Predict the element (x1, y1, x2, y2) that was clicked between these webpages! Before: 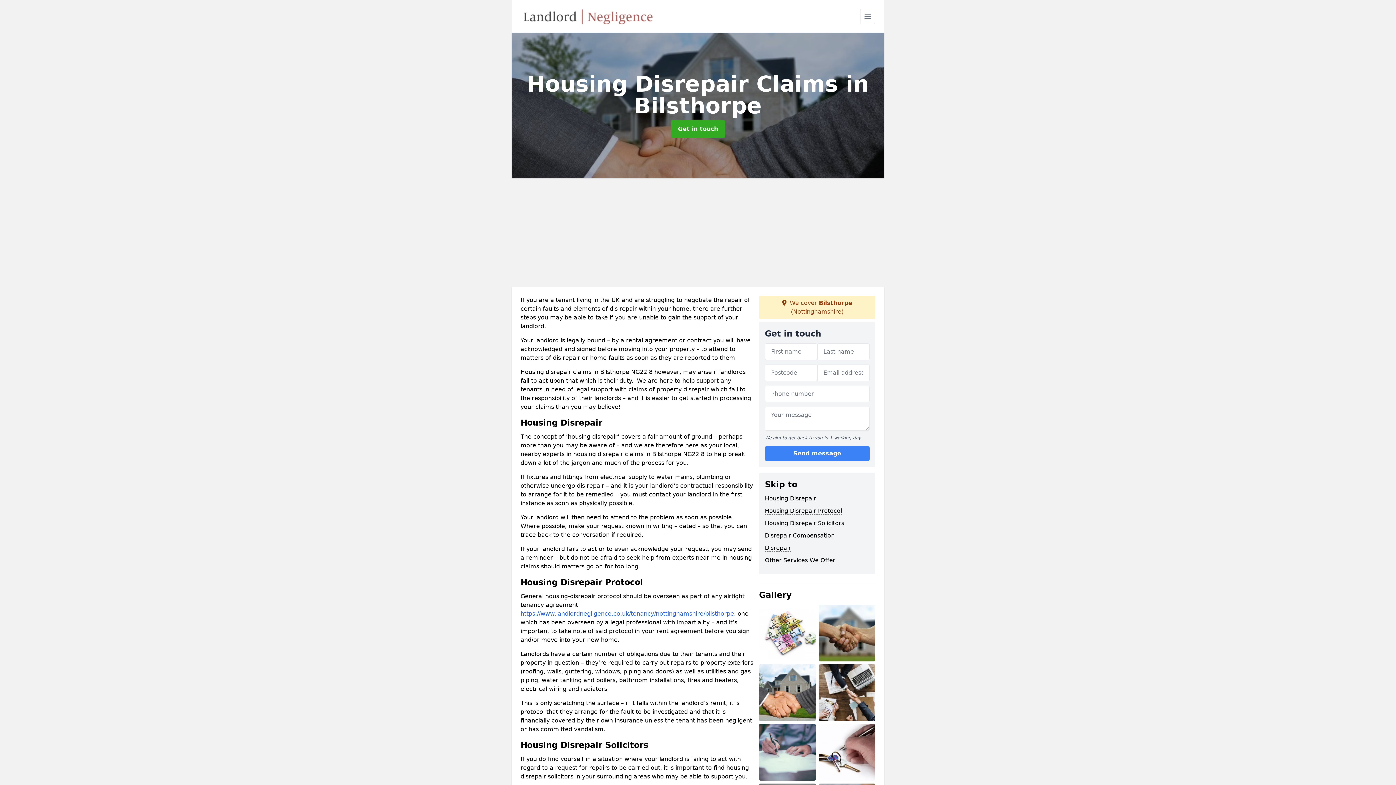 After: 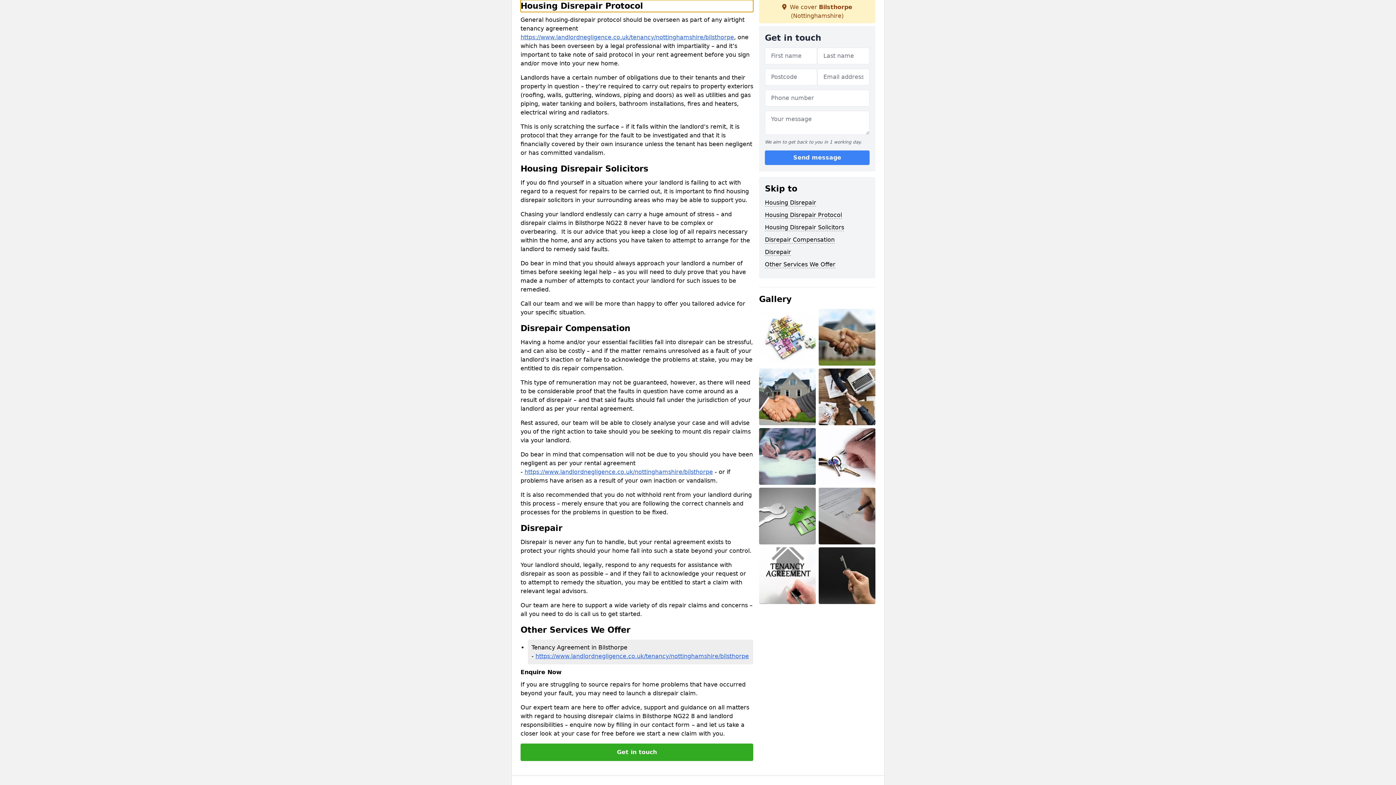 Action: label: Housing Disrepair Protocol bbox: (765, 507, 842, 514)